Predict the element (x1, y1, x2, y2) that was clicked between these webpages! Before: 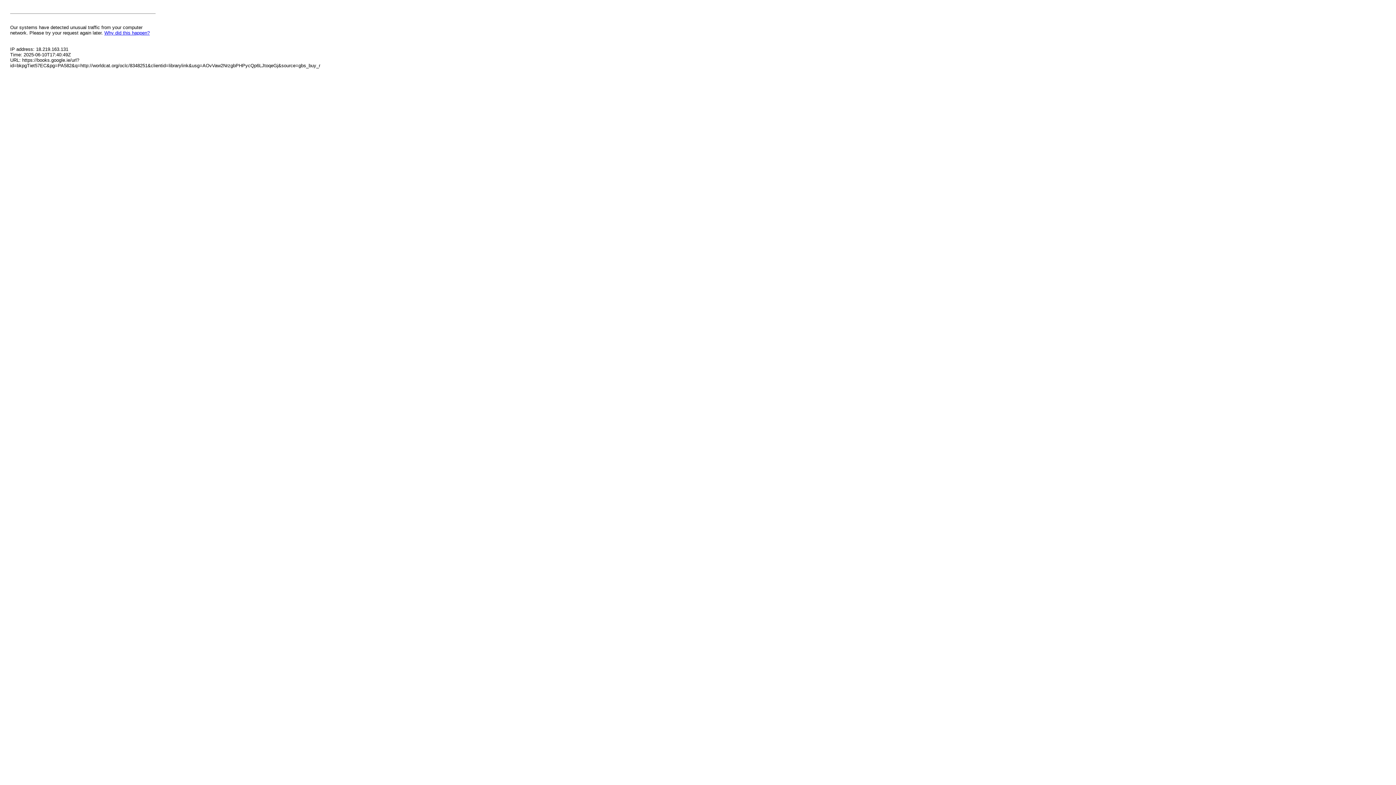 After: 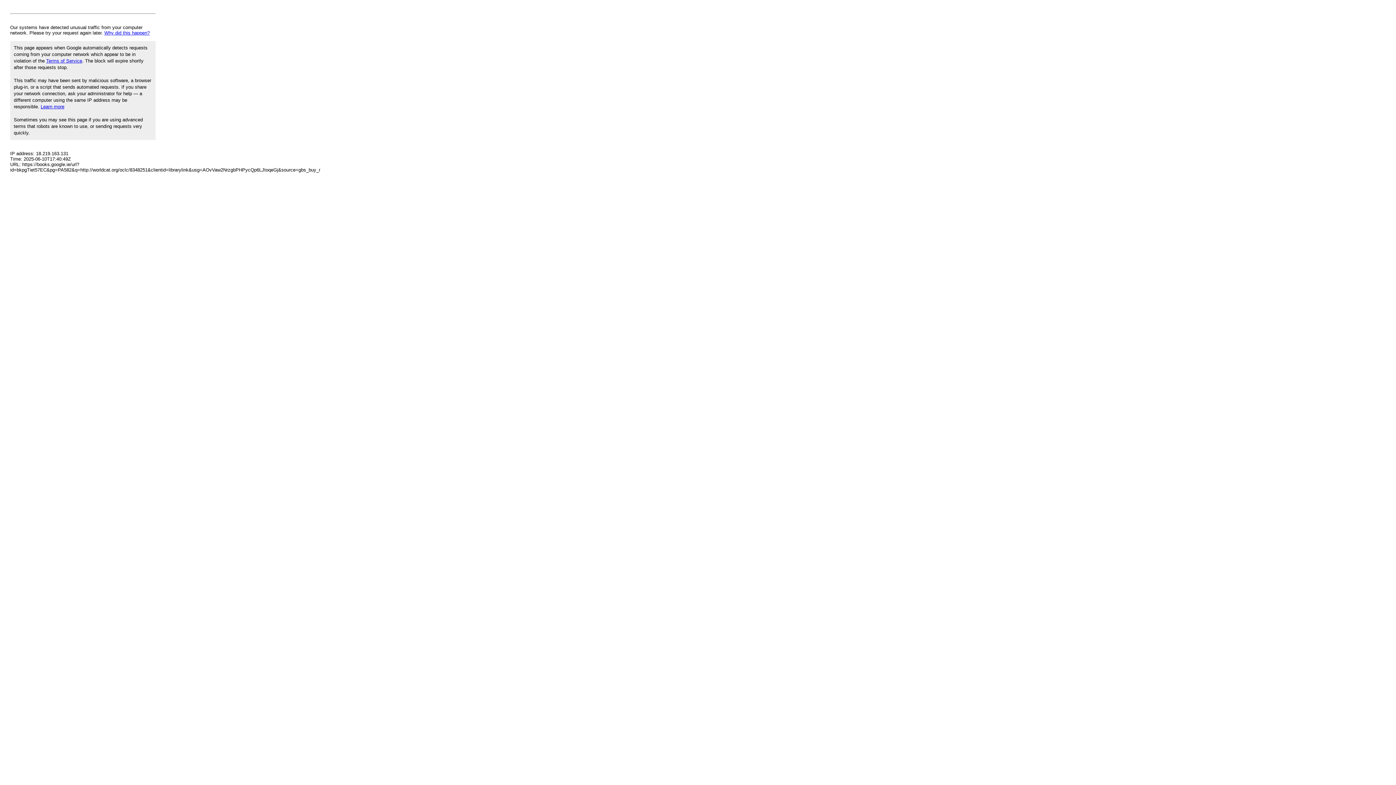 Action: label: Why did this happen? bbox: (104, 30, 149, 35)